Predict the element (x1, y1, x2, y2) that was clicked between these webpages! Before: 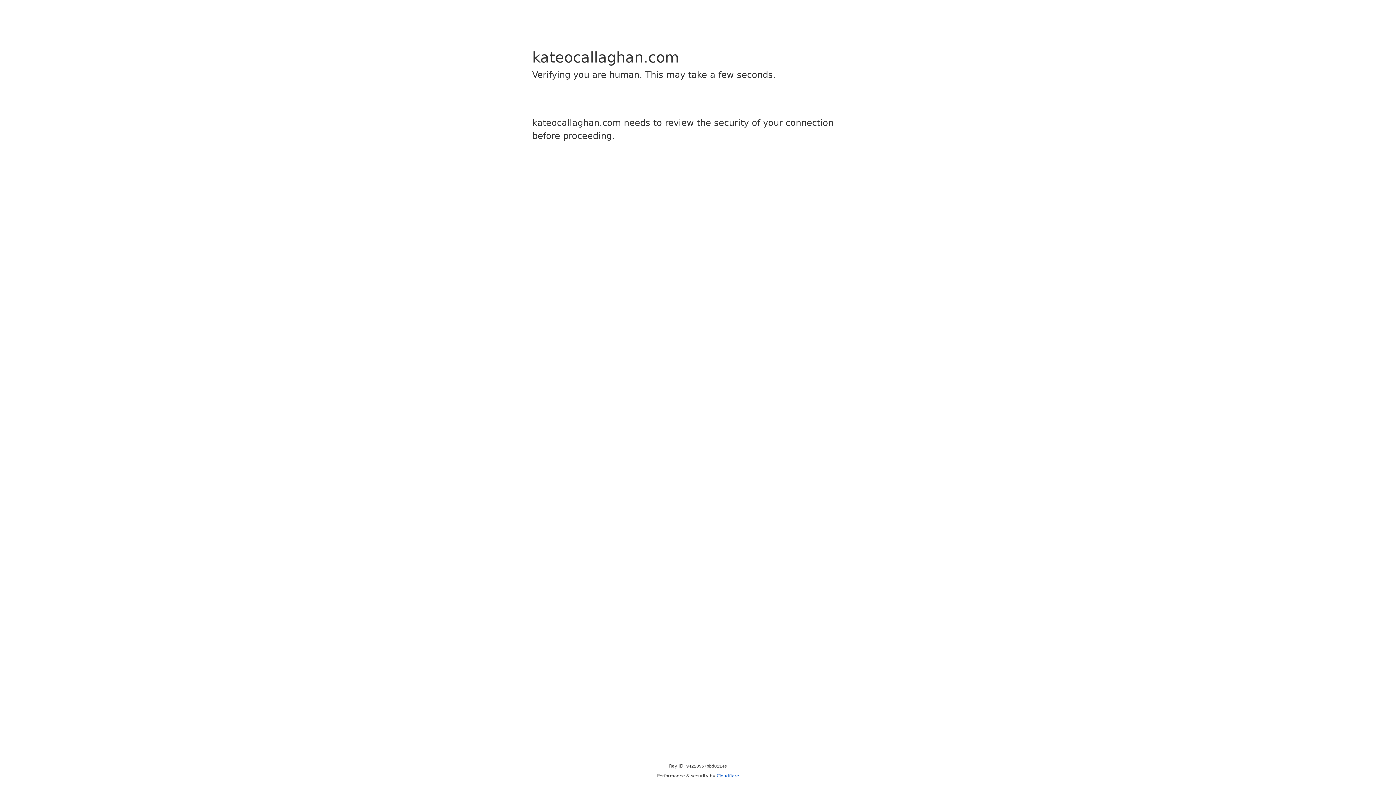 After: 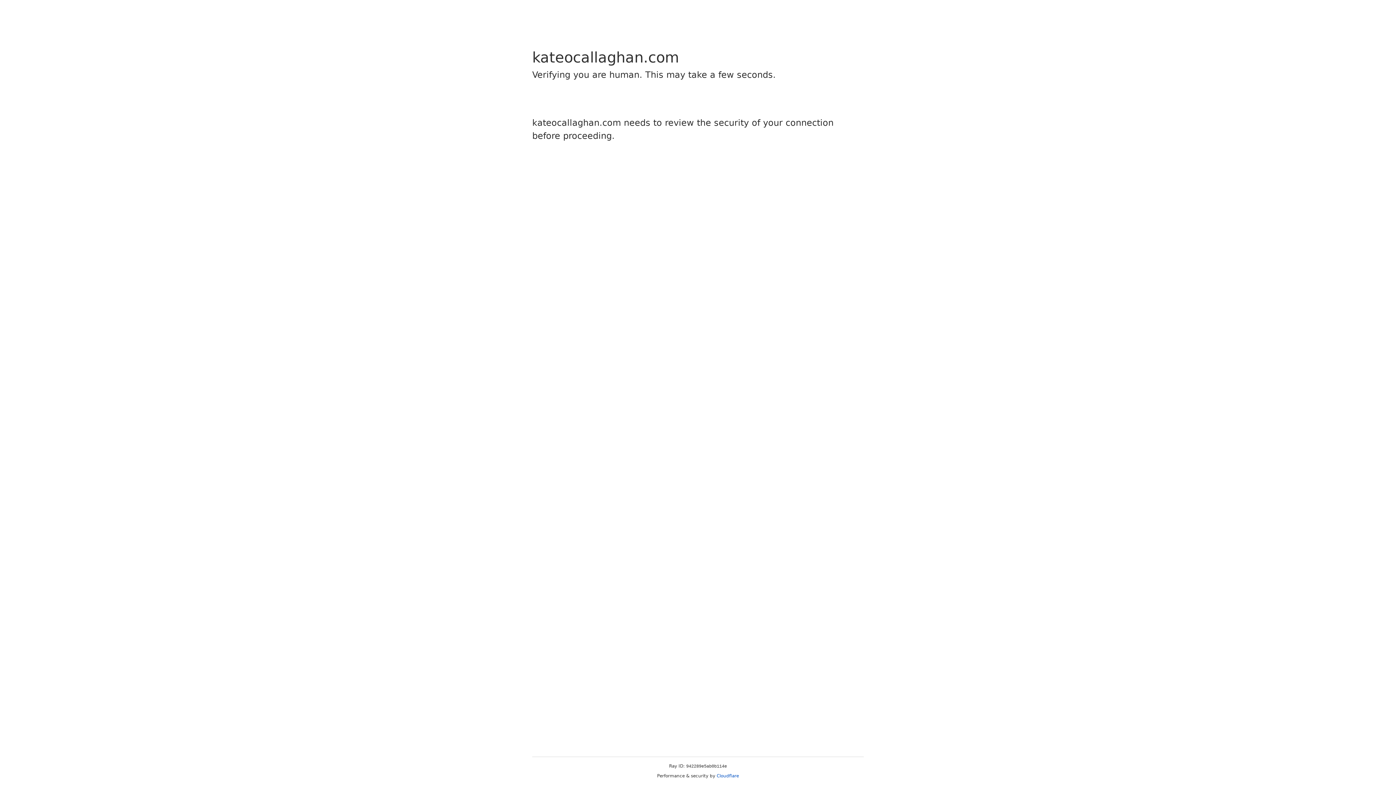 Action: label: Cloudflare bbox: (716, 773, 739, 778)